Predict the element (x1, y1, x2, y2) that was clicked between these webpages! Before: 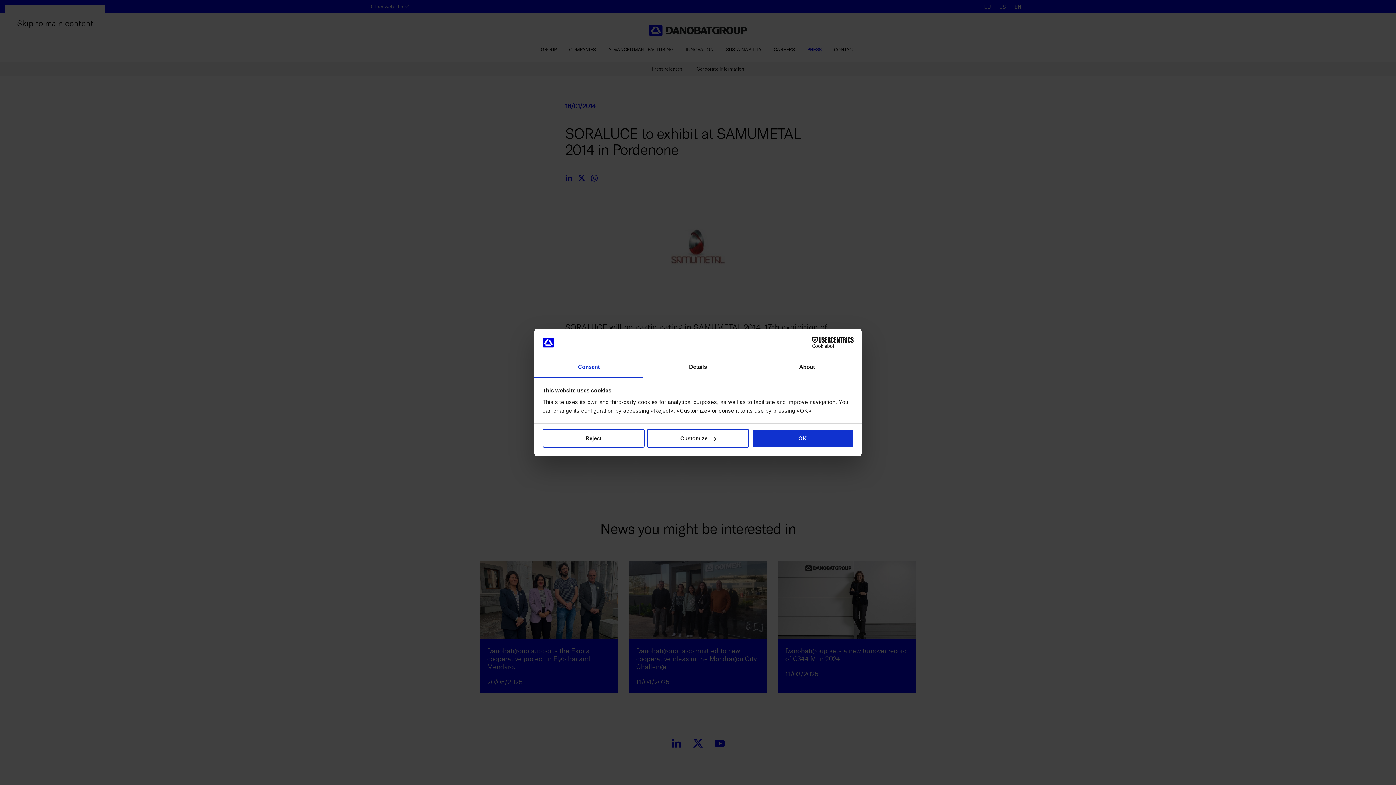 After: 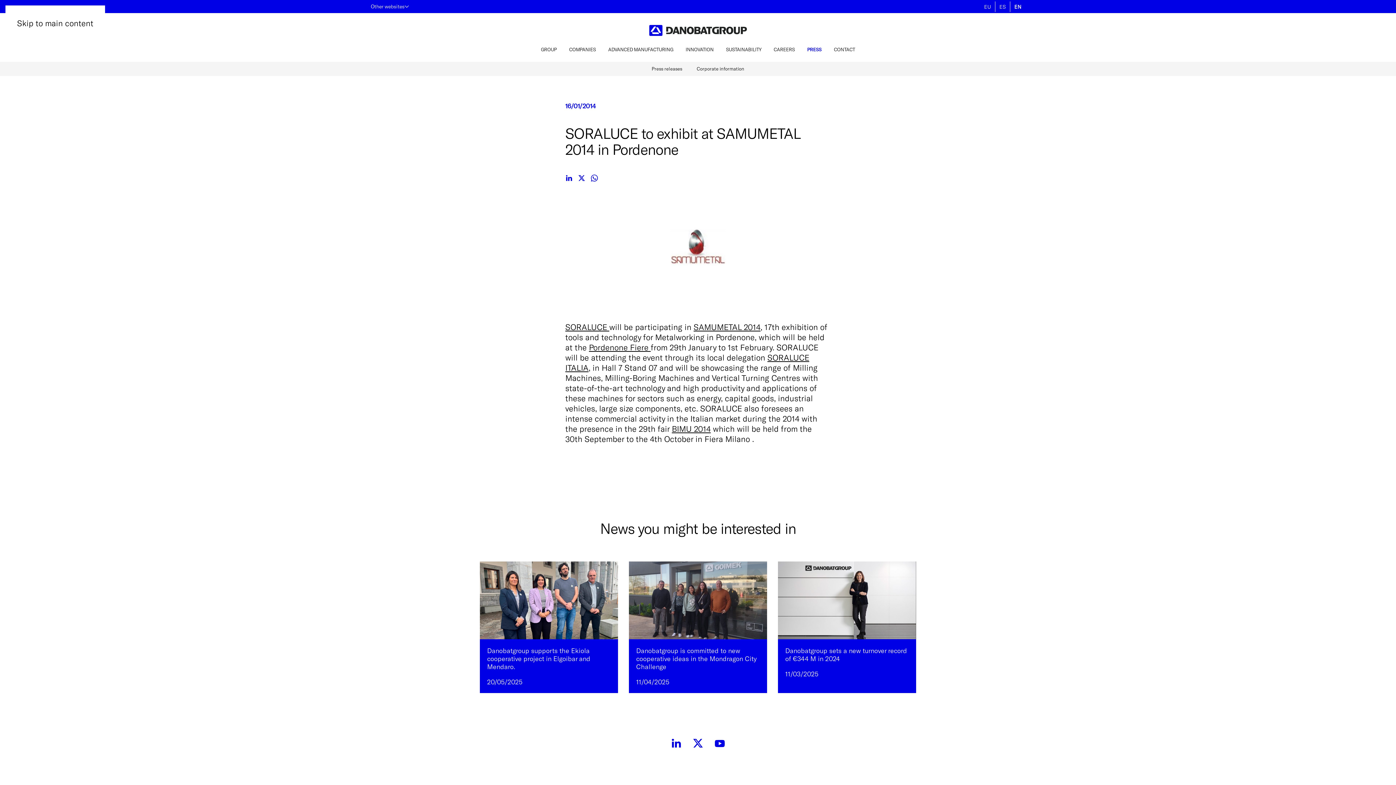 Action: label: Reject bbox: (542, 429, 644, 447)